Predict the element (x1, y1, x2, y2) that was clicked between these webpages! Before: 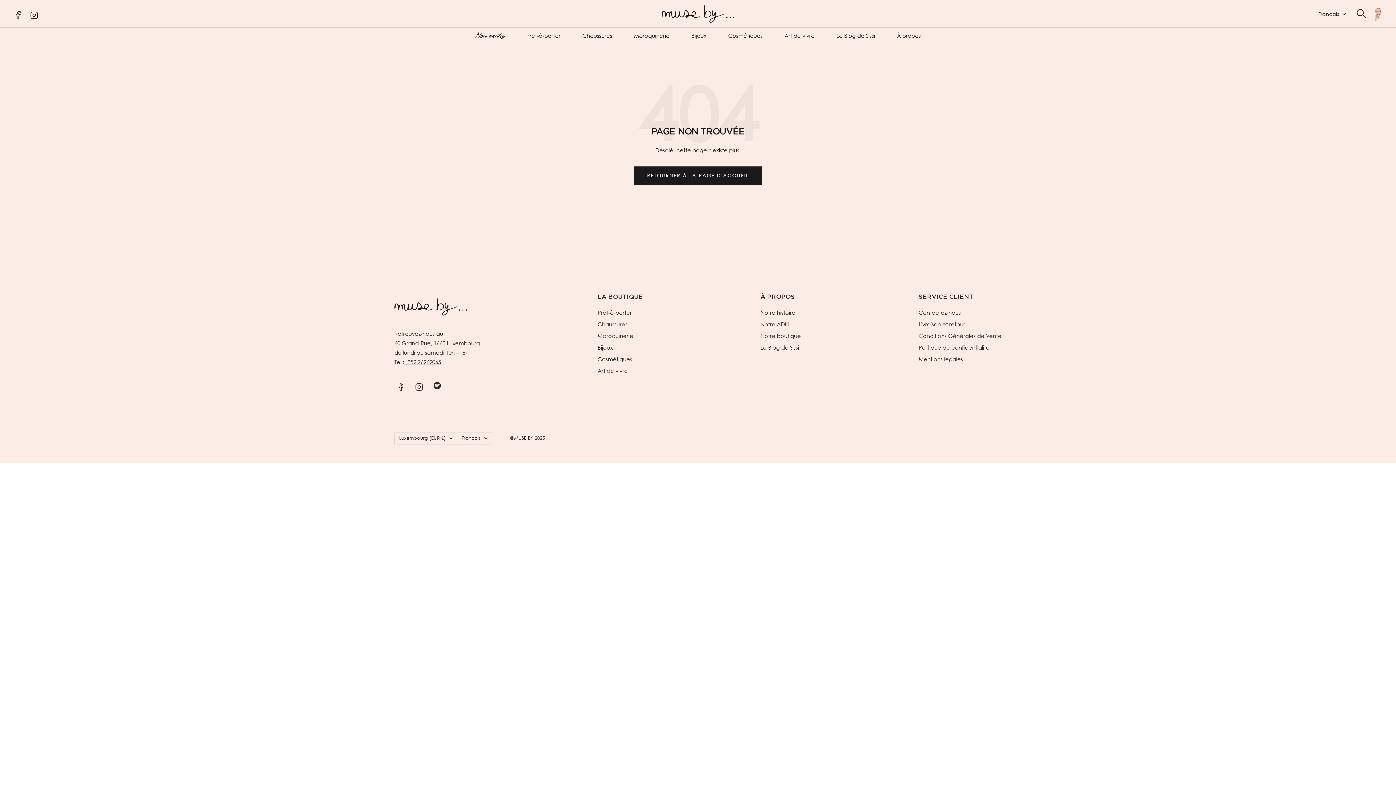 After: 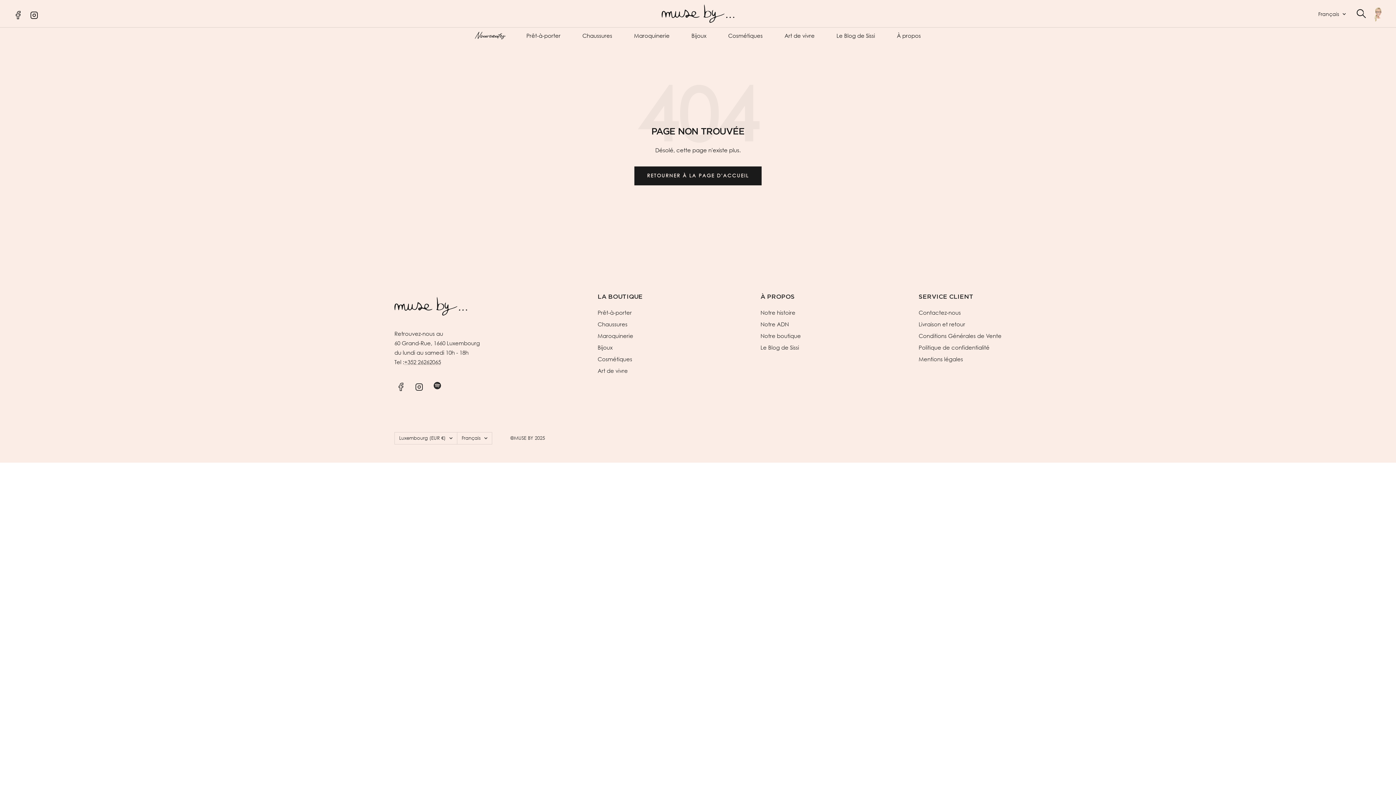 Action: bbox: (30, 10, 37, 16)